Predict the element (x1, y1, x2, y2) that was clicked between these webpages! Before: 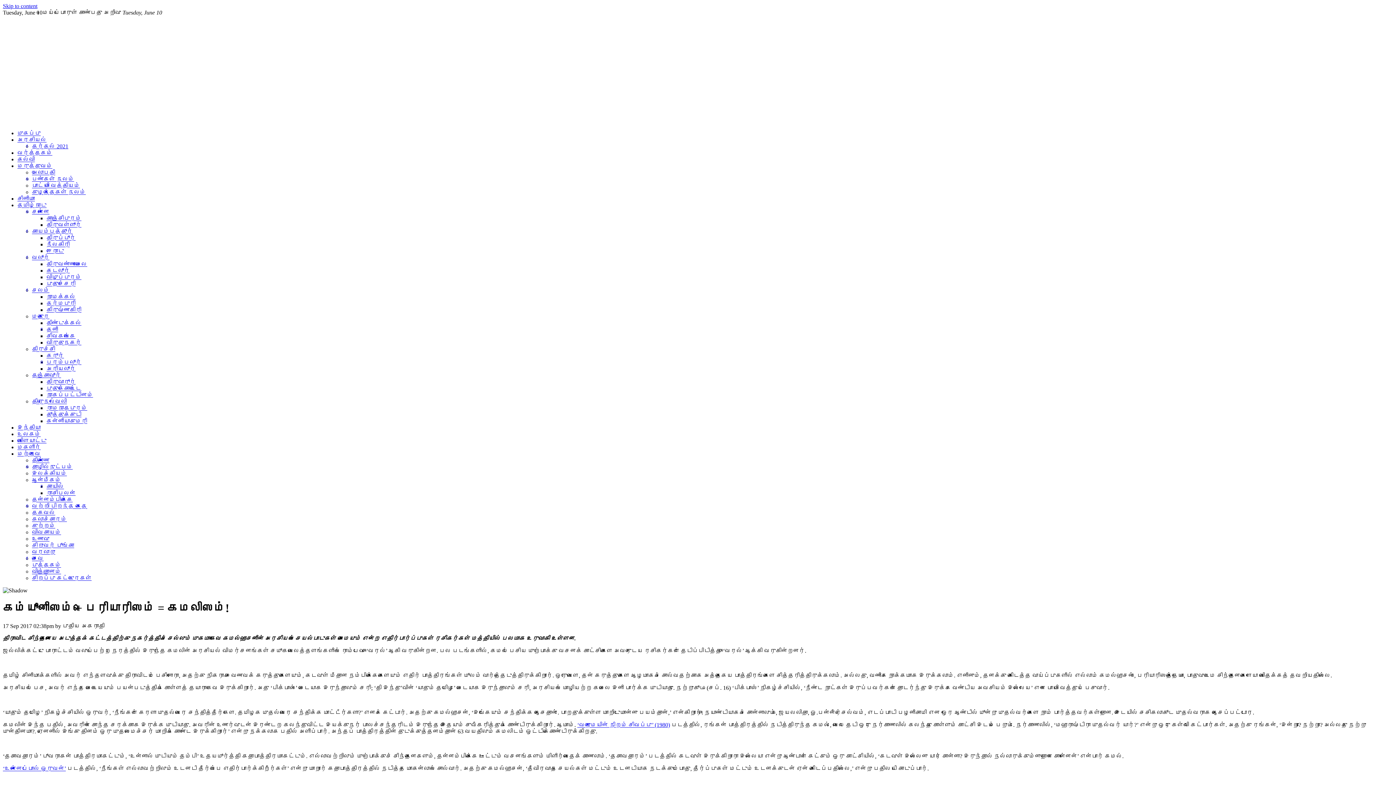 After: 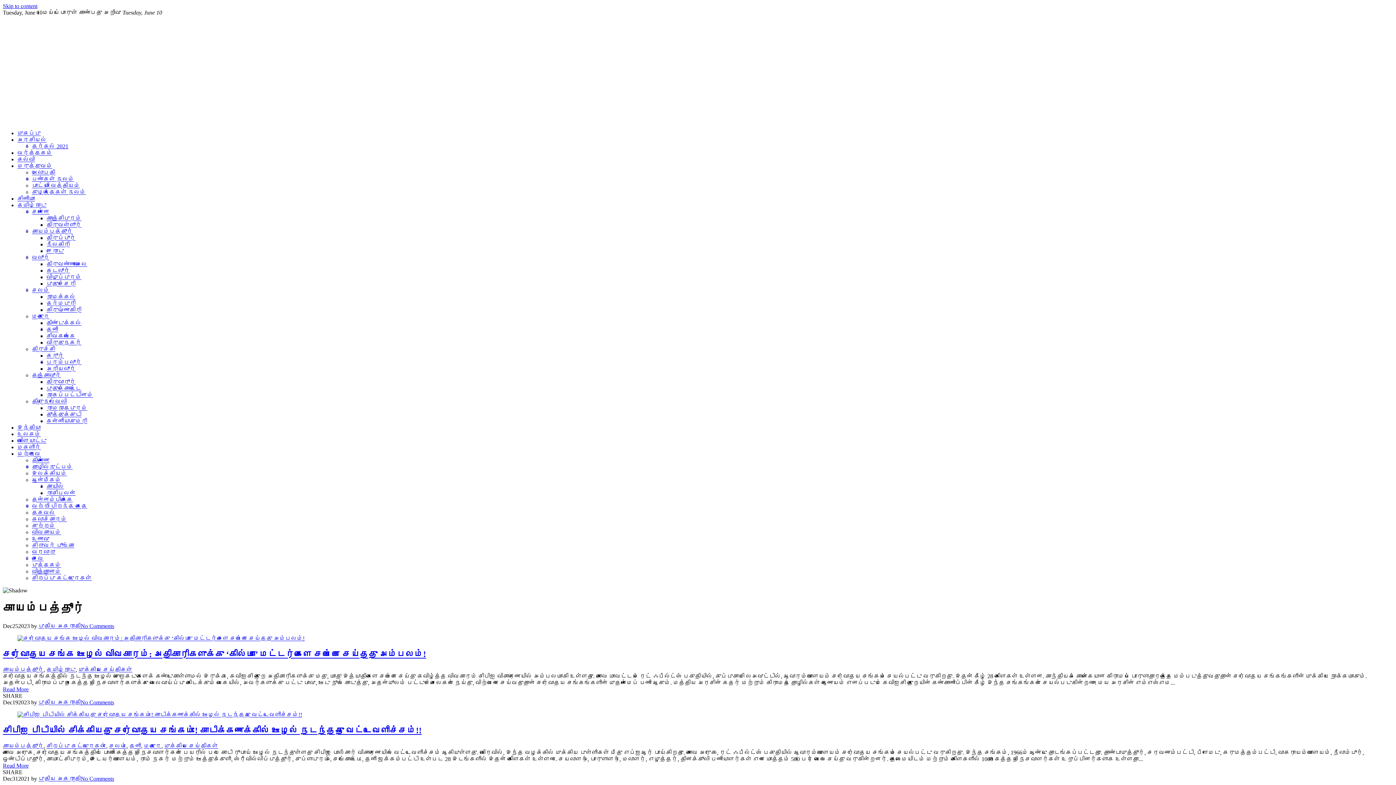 Action: label: கோயம்பத்தூர் bbox: (32, 228, 72, 234)